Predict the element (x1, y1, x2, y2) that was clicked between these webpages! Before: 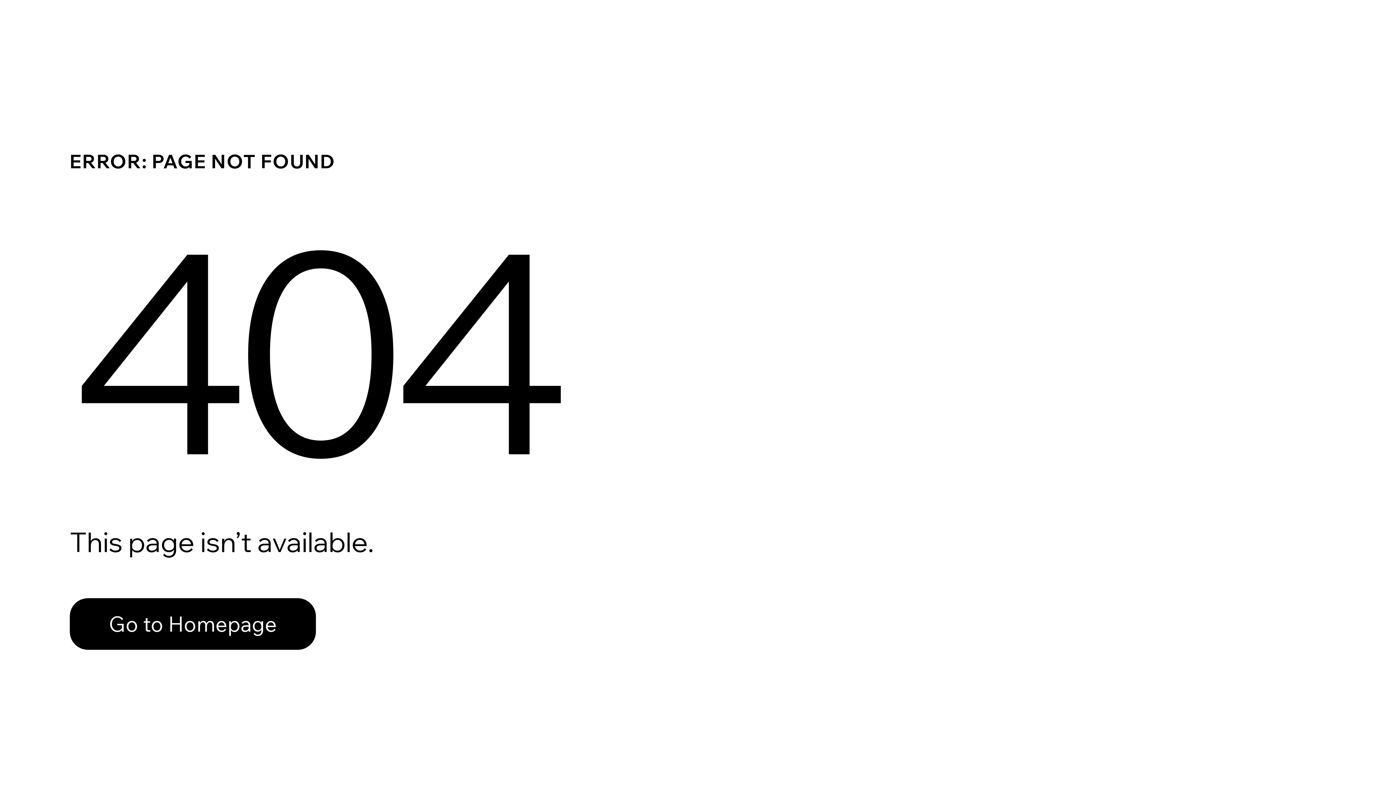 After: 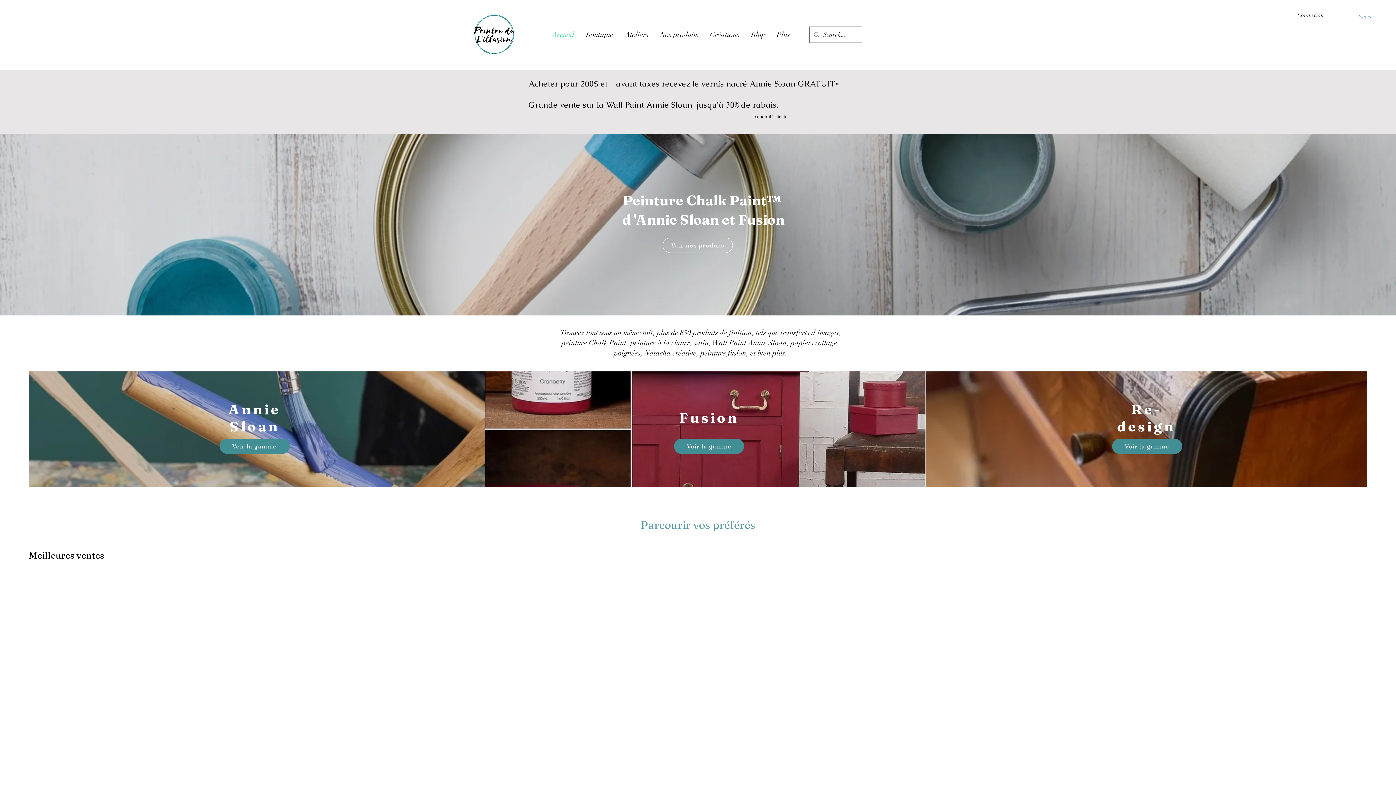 Action: bbox: (69, 582, 768, 659) label: Go to Homepage